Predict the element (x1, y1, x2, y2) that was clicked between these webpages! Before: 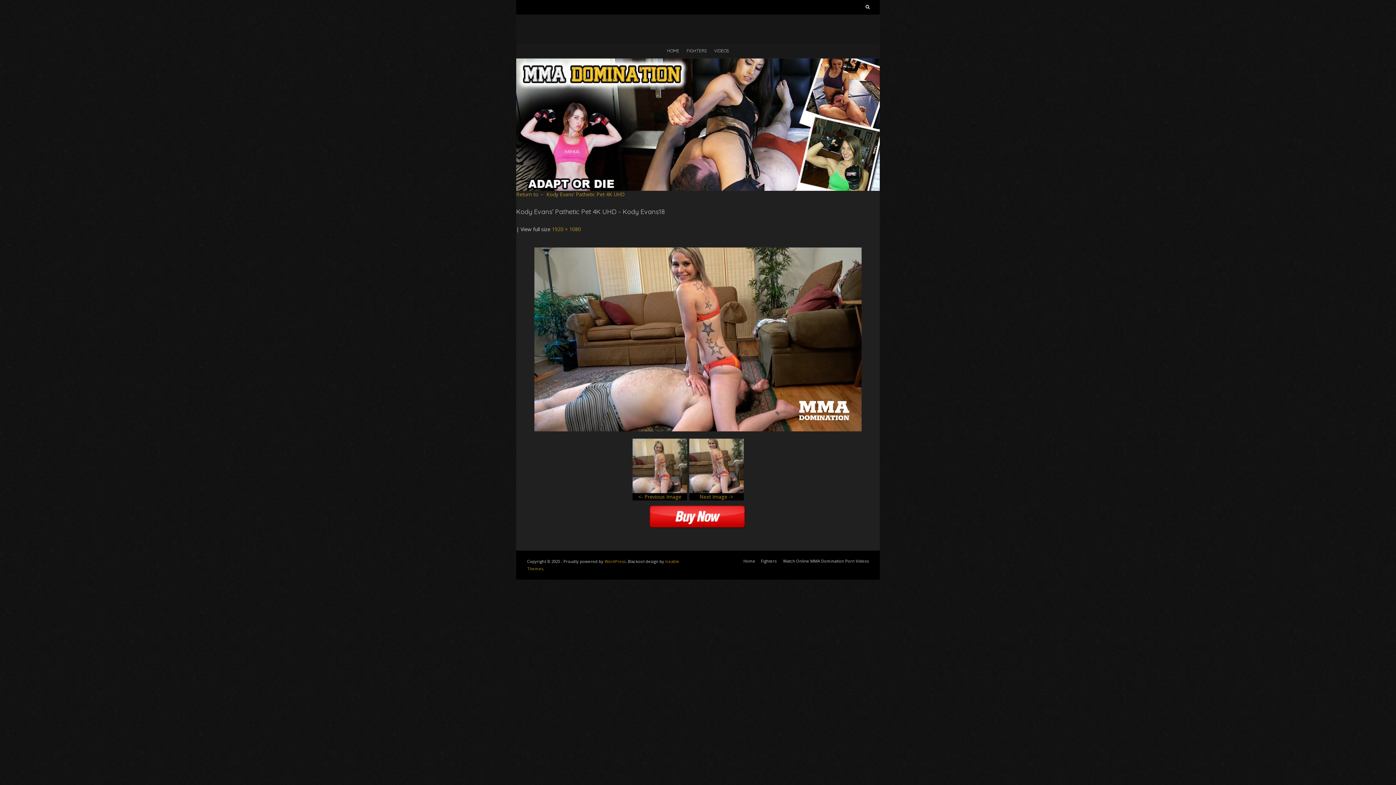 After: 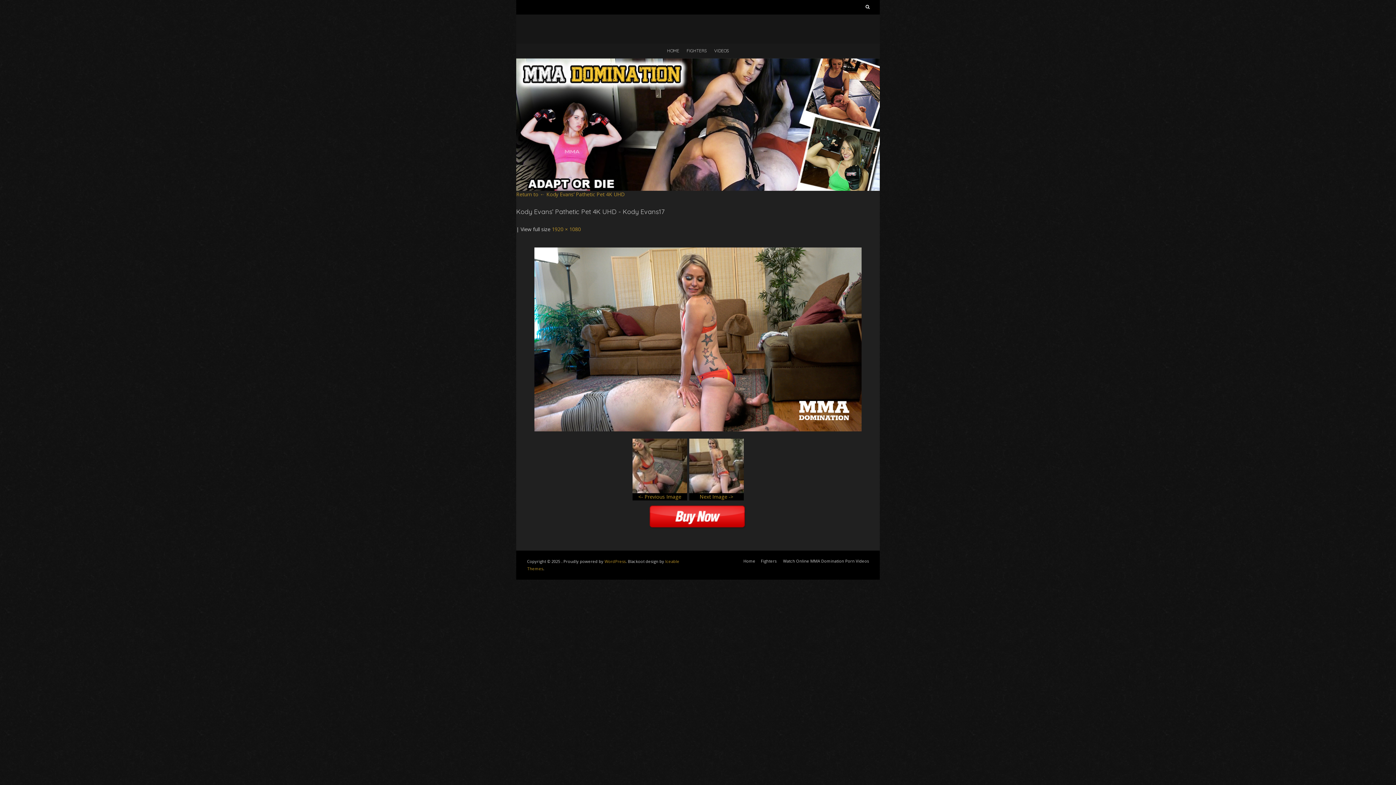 Action: bbox: (638, 493, 681, 500) label: <- Previous Image